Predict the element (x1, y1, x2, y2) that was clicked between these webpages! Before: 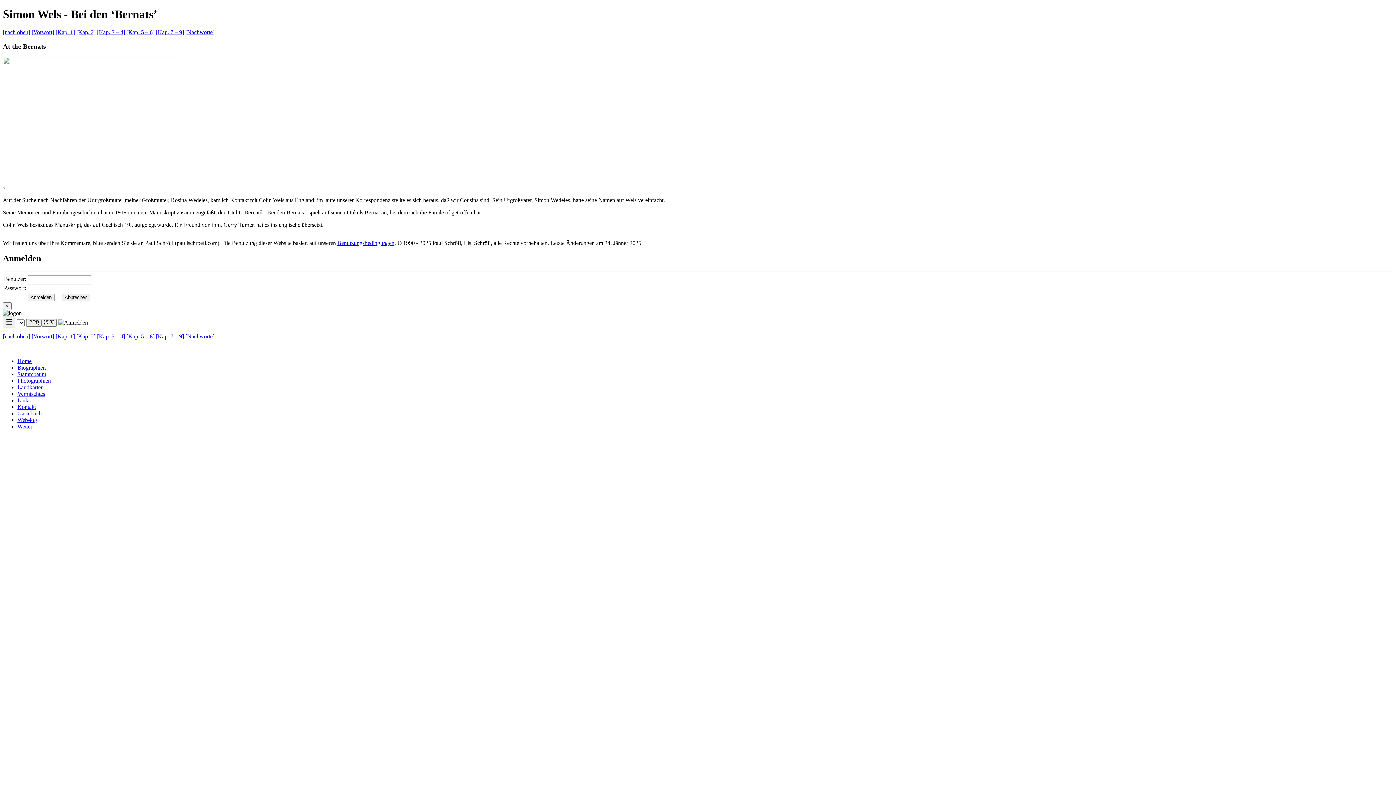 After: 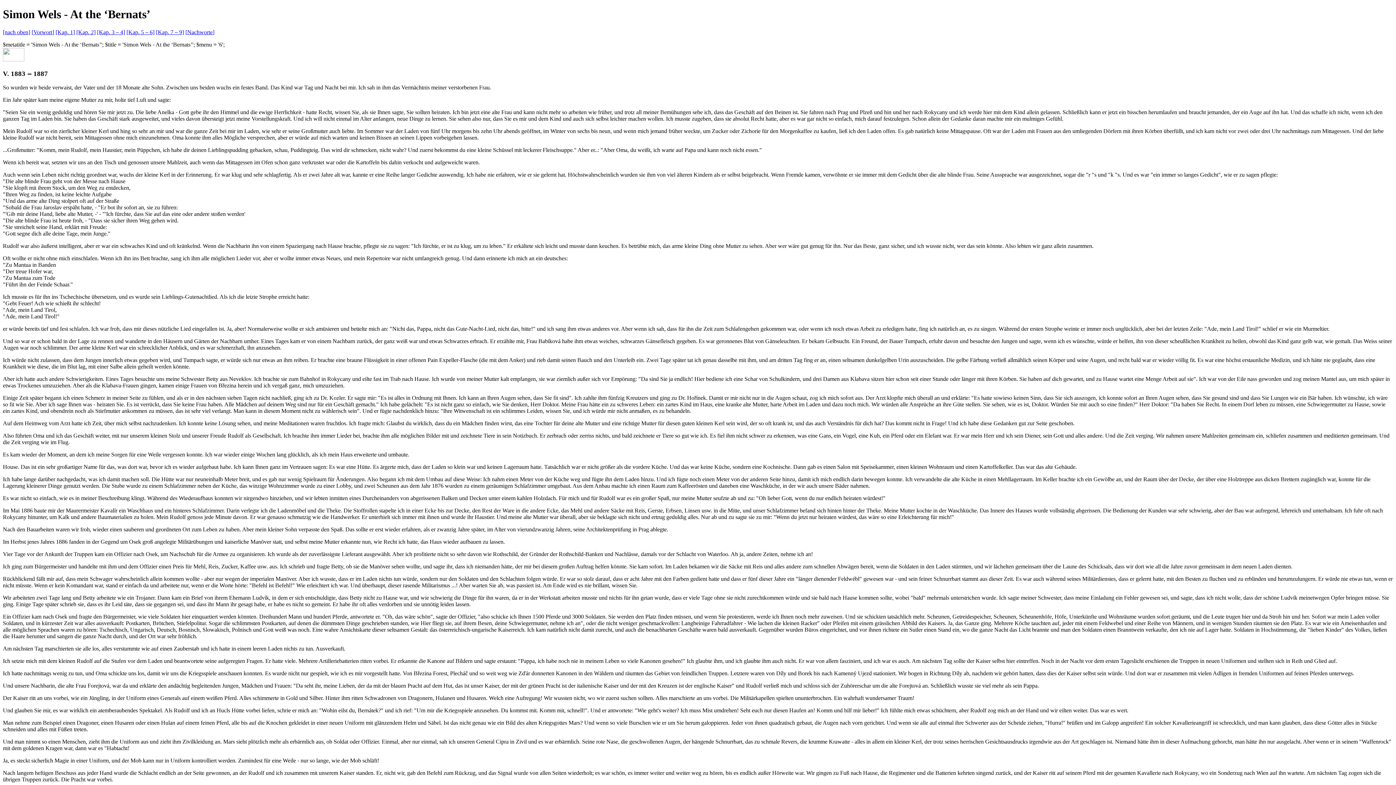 Action: bbox: (126, 29, 154, 35) label: [Kap. 5 – 6]